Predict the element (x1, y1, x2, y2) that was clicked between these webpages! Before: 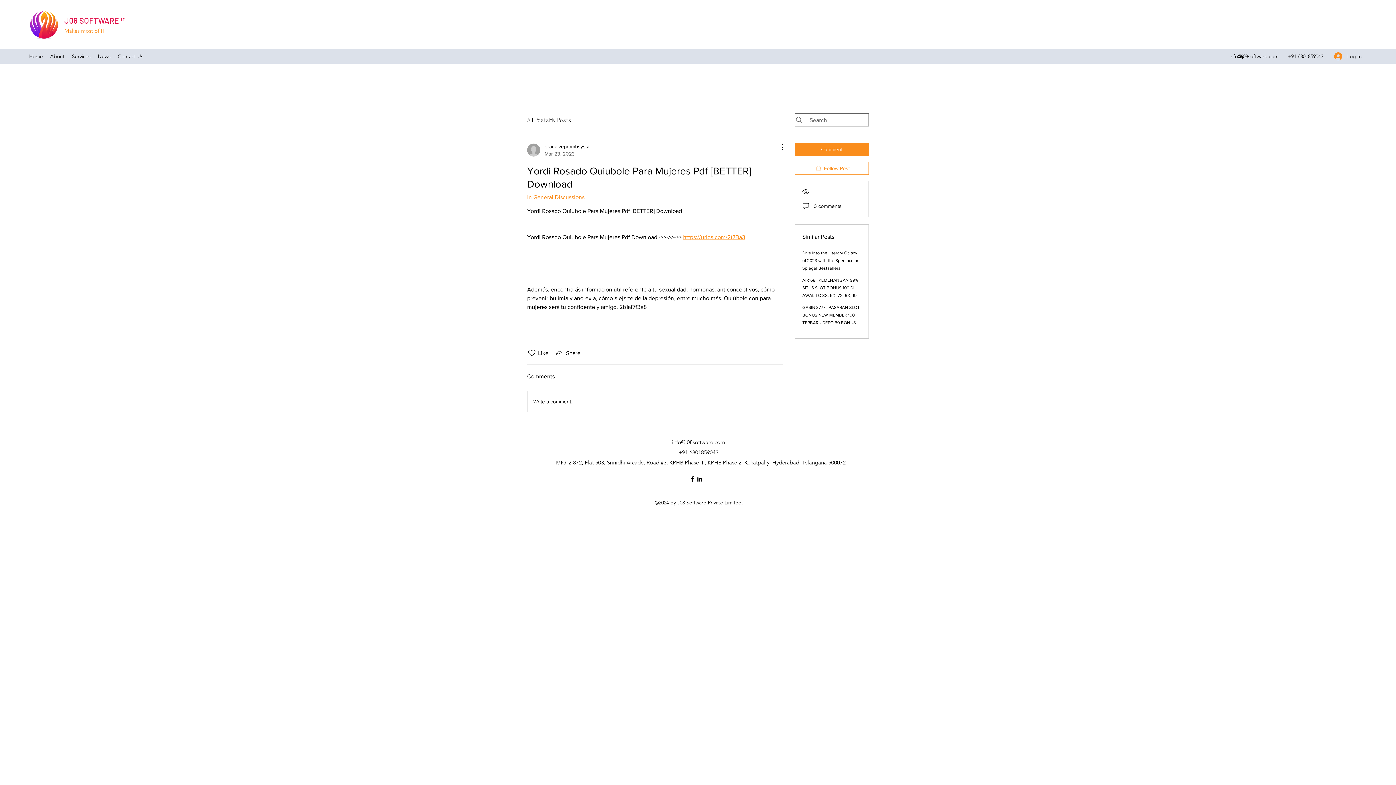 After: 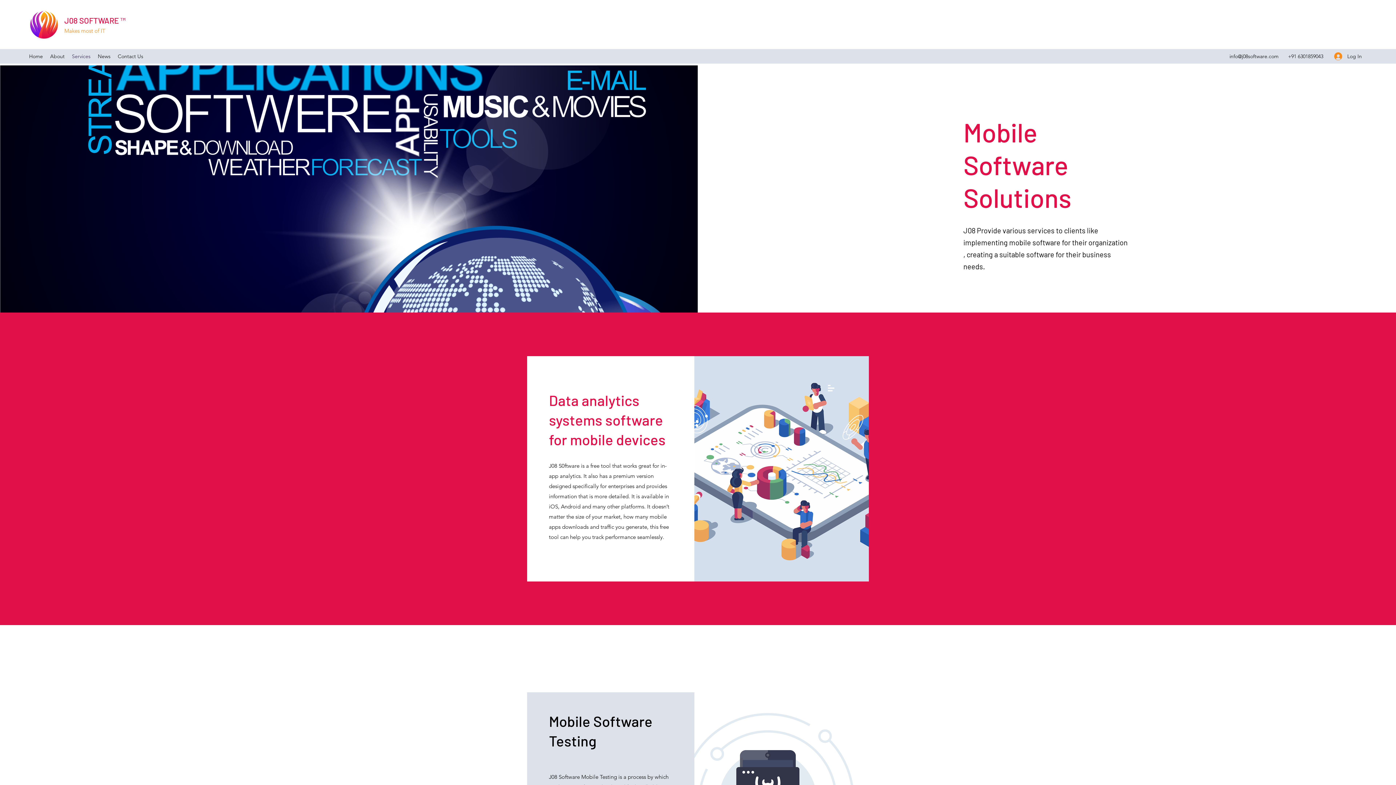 Action: bbox: (68, 50, 94, 61) label: Services